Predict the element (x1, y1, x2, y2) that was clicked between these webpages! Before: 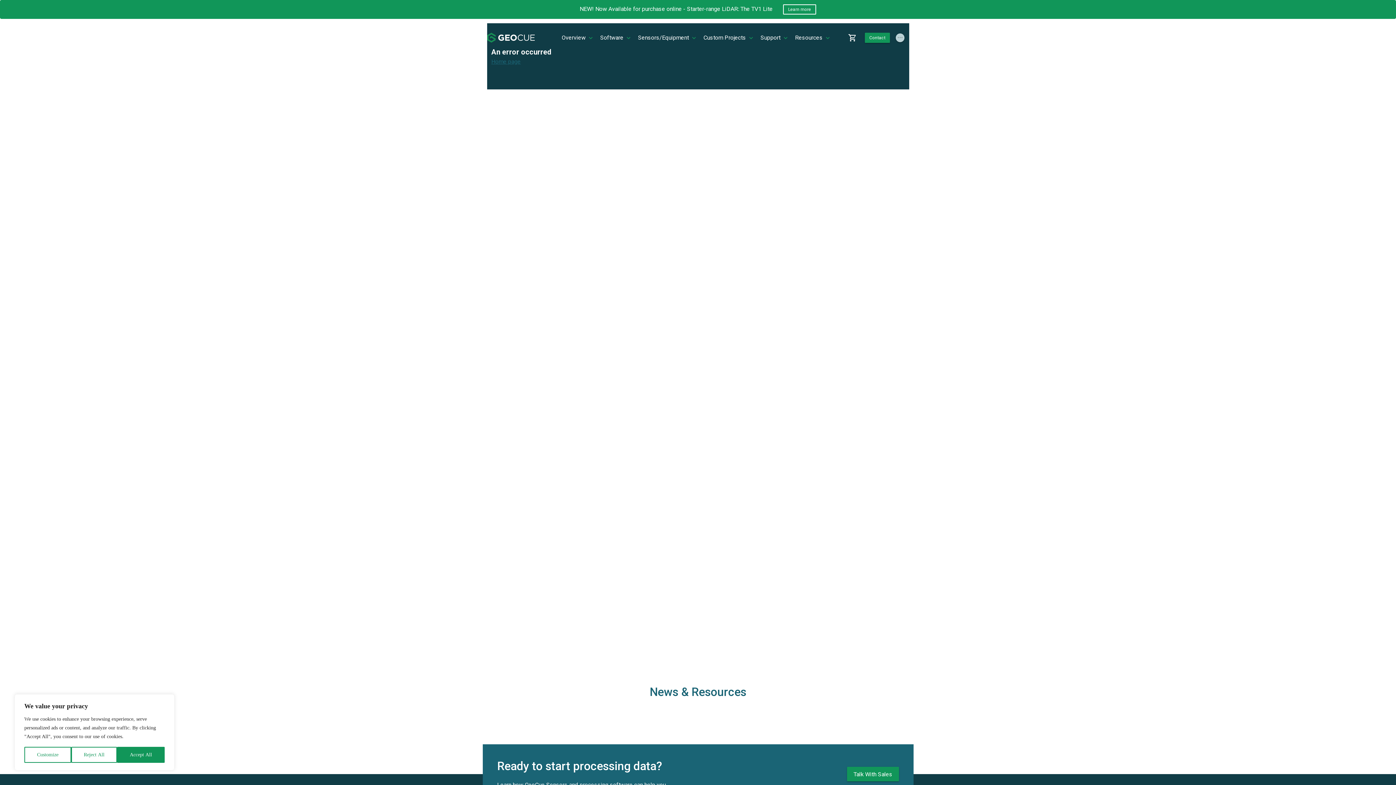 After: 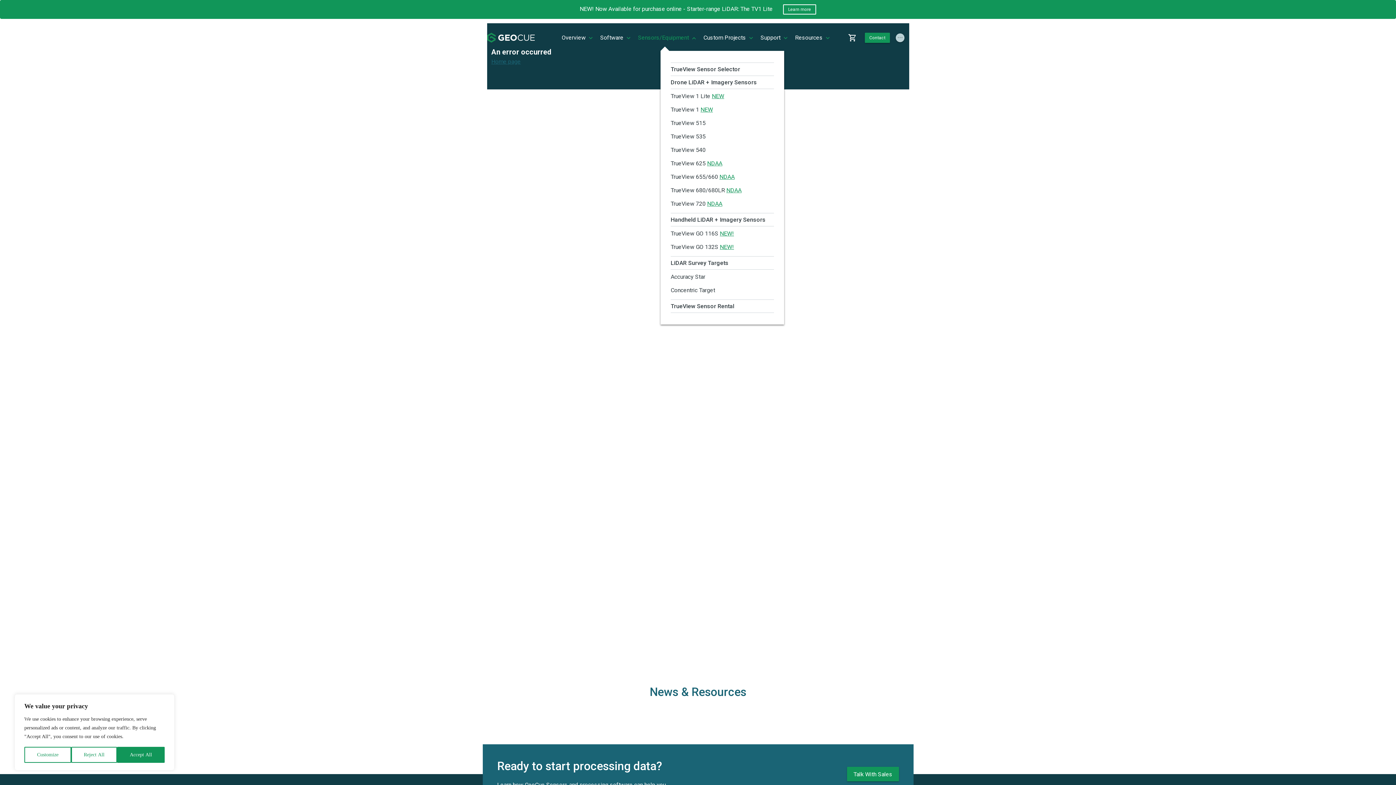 Action: label: Sensors/Equipment  bbox: (638, 34, 690, 41)